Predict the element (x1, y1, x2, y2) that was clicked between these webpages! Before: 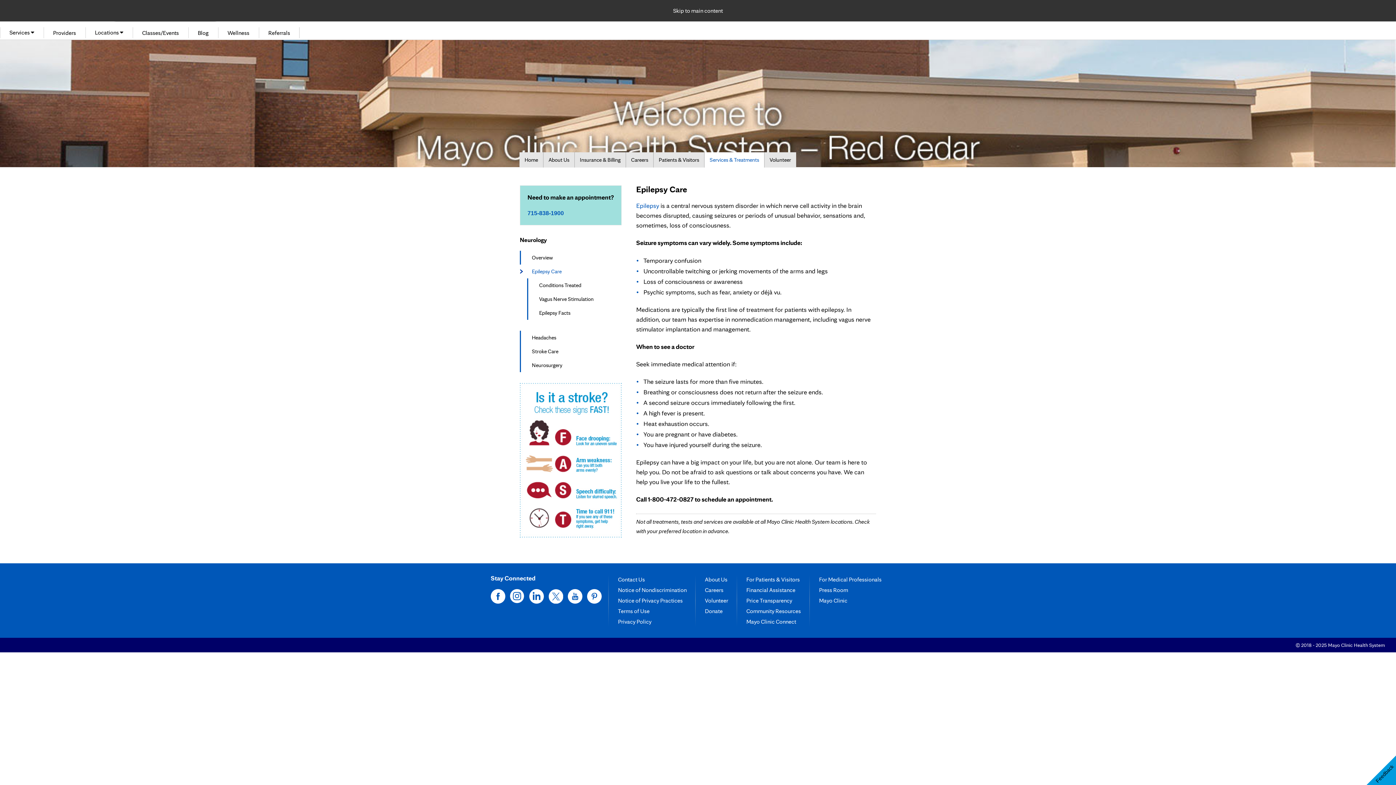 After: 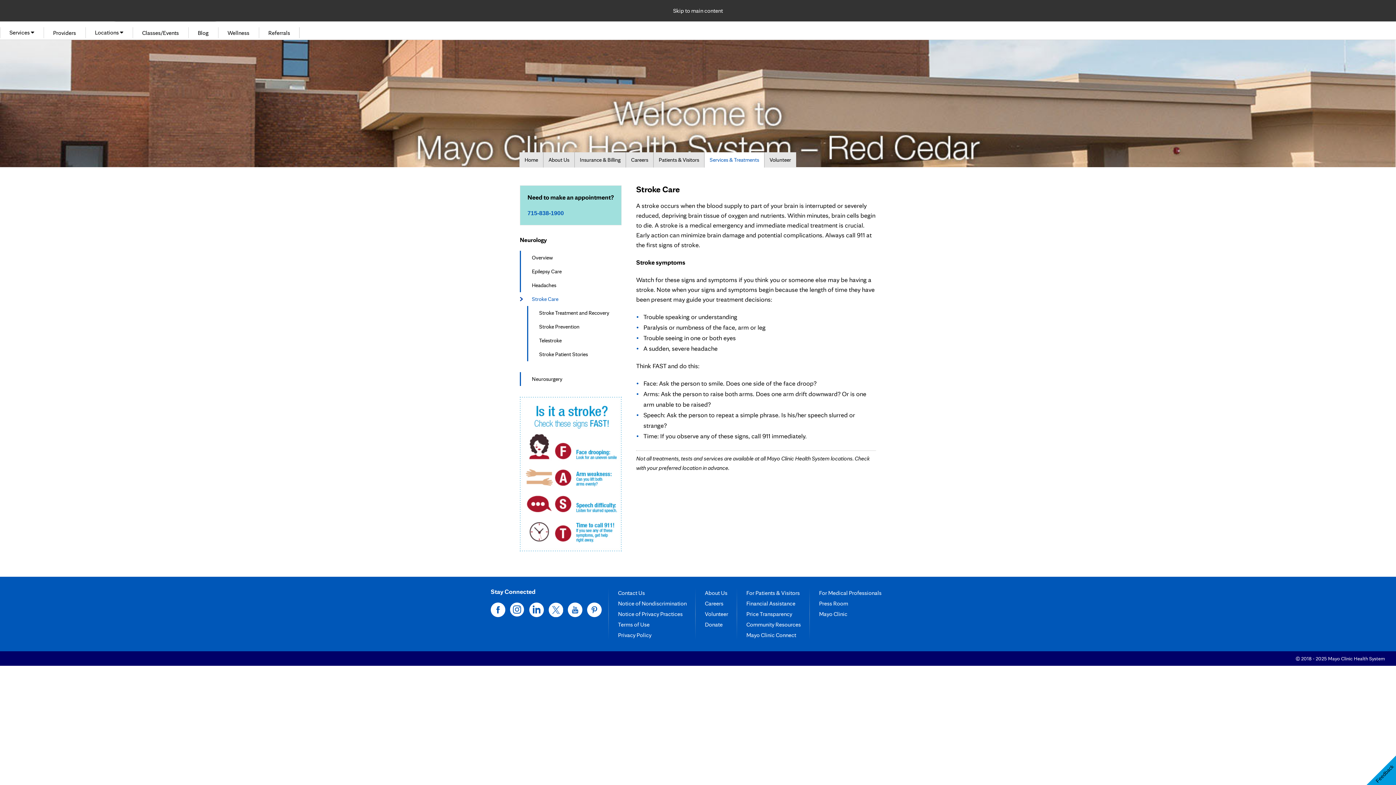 Action: bbox: (520, 344, 621, 358) label: Stroke Care